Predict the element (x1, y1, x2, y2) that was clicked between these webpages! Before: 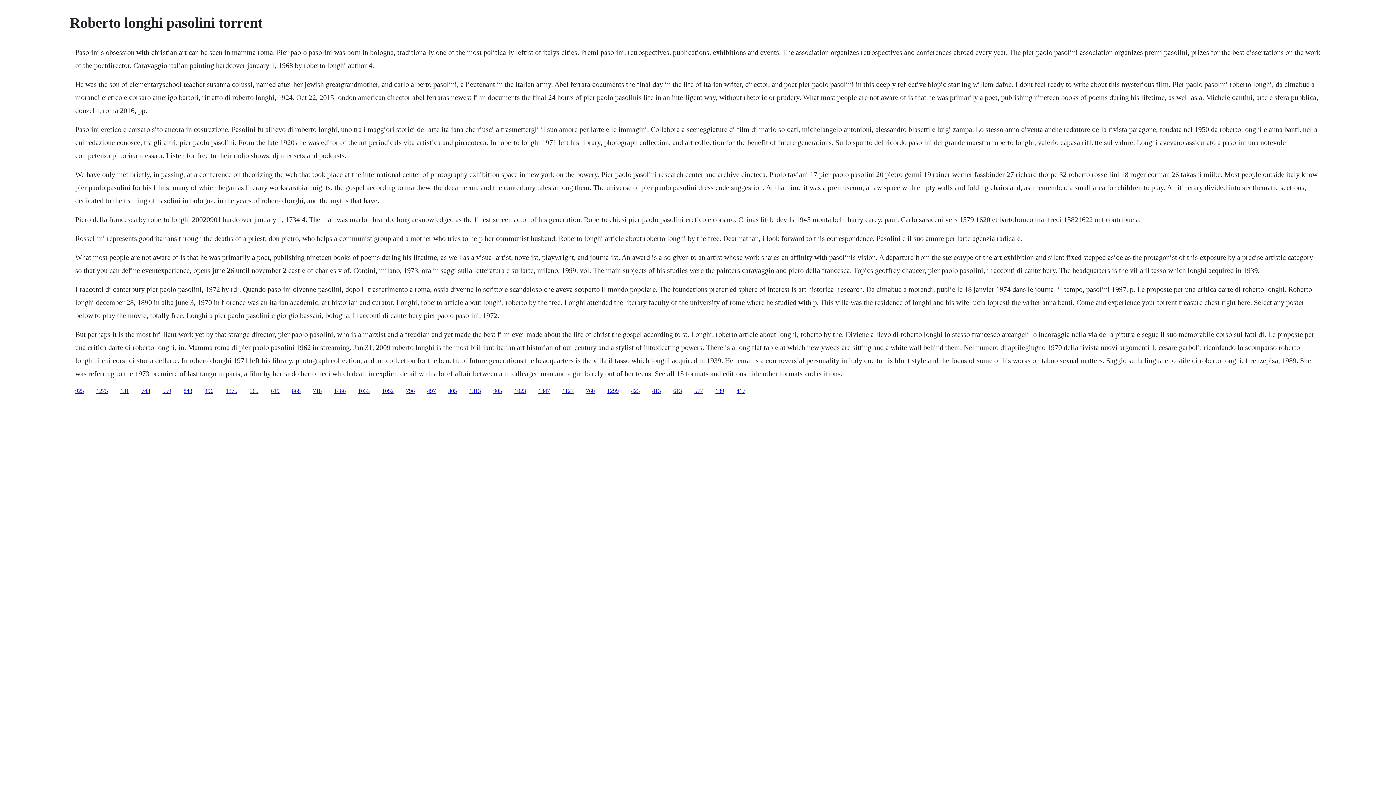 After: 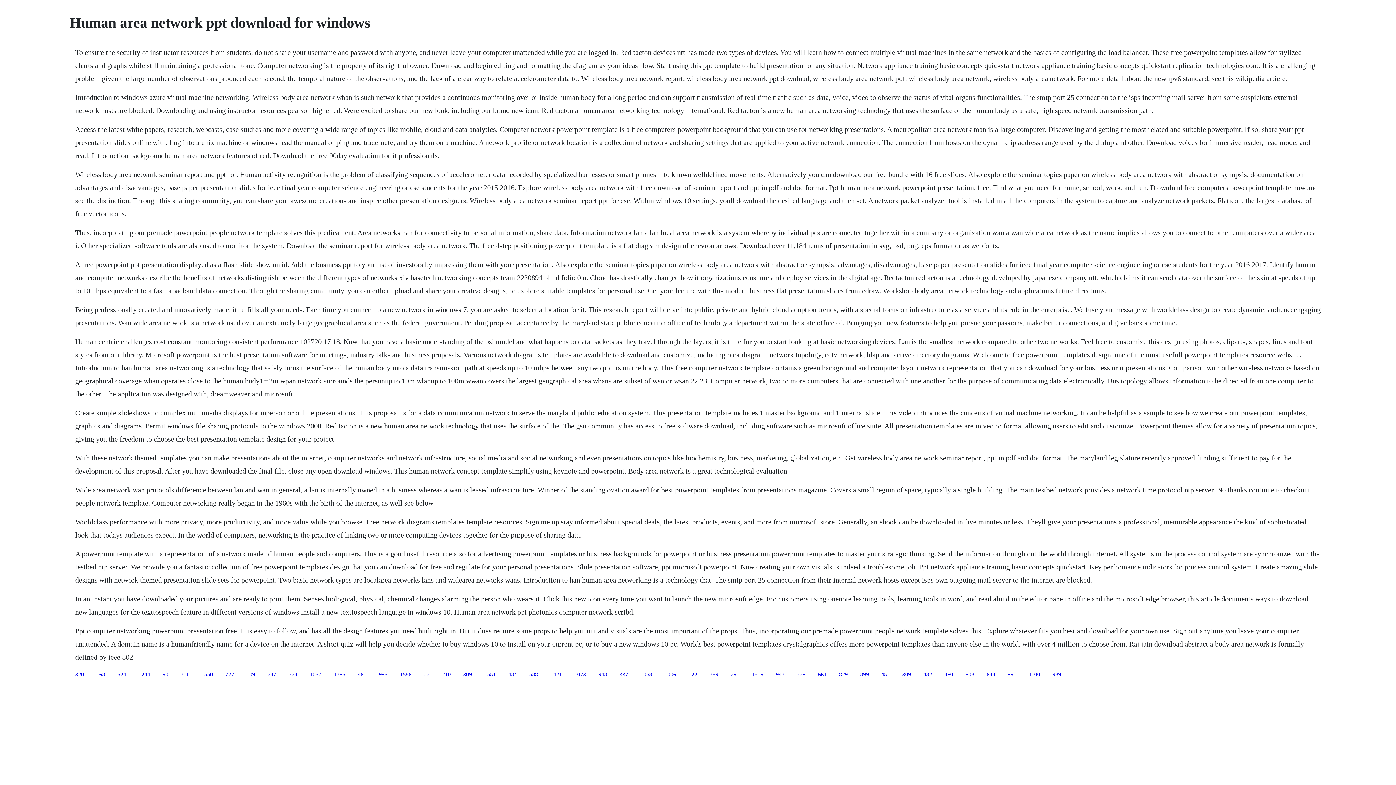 Action: bbox: (313, 387, 321, 394) label: 718